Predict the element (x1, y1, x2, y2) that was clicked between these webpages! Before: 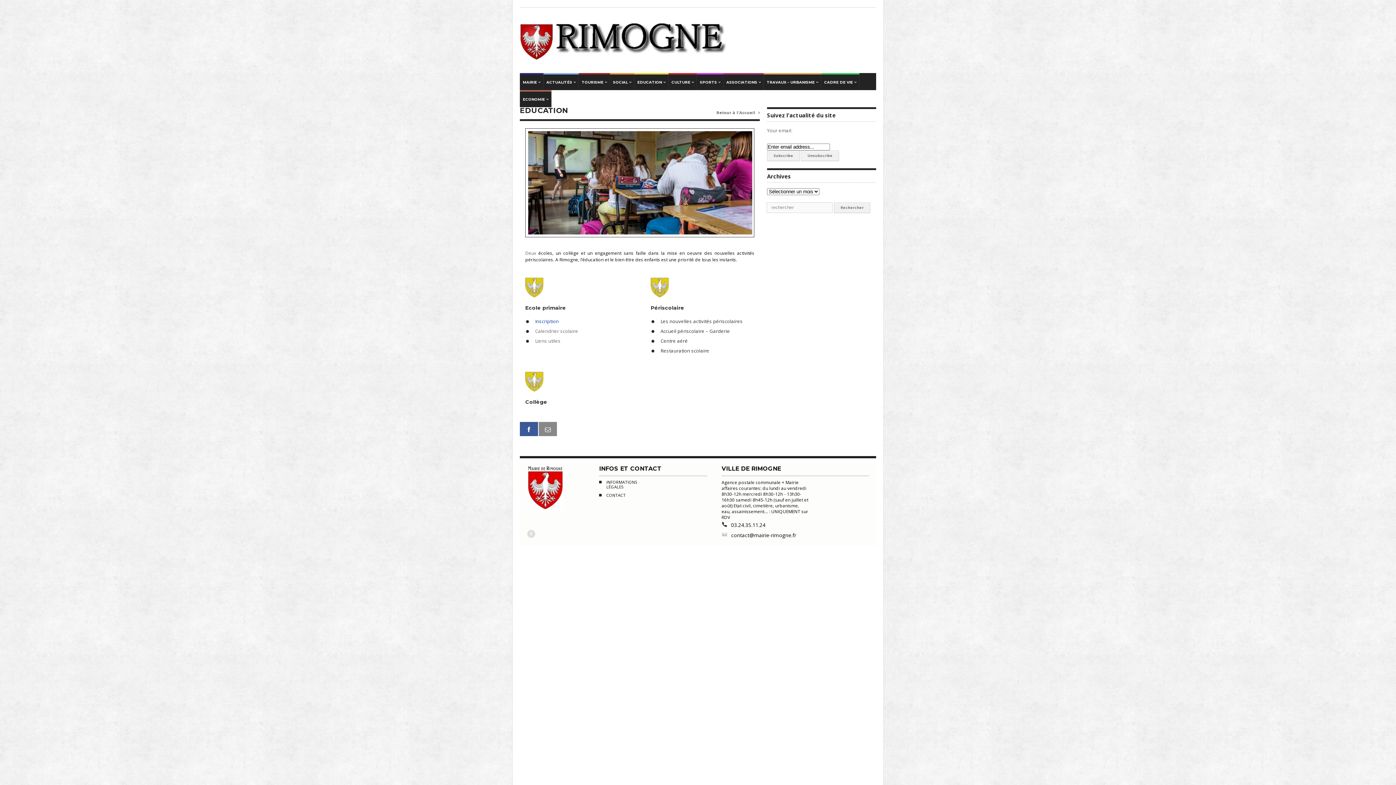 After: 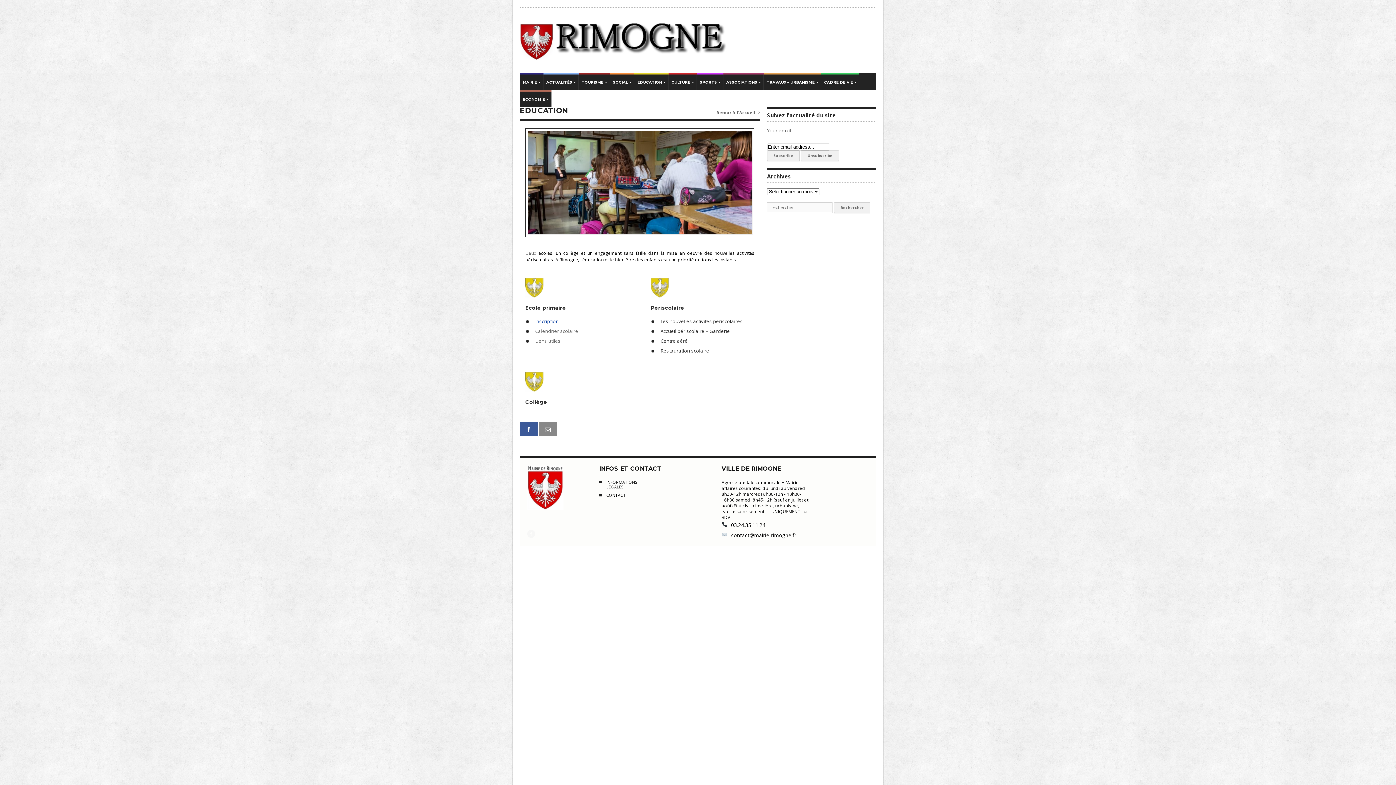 Action: label:  bbox: (527, 530, 535, 537)